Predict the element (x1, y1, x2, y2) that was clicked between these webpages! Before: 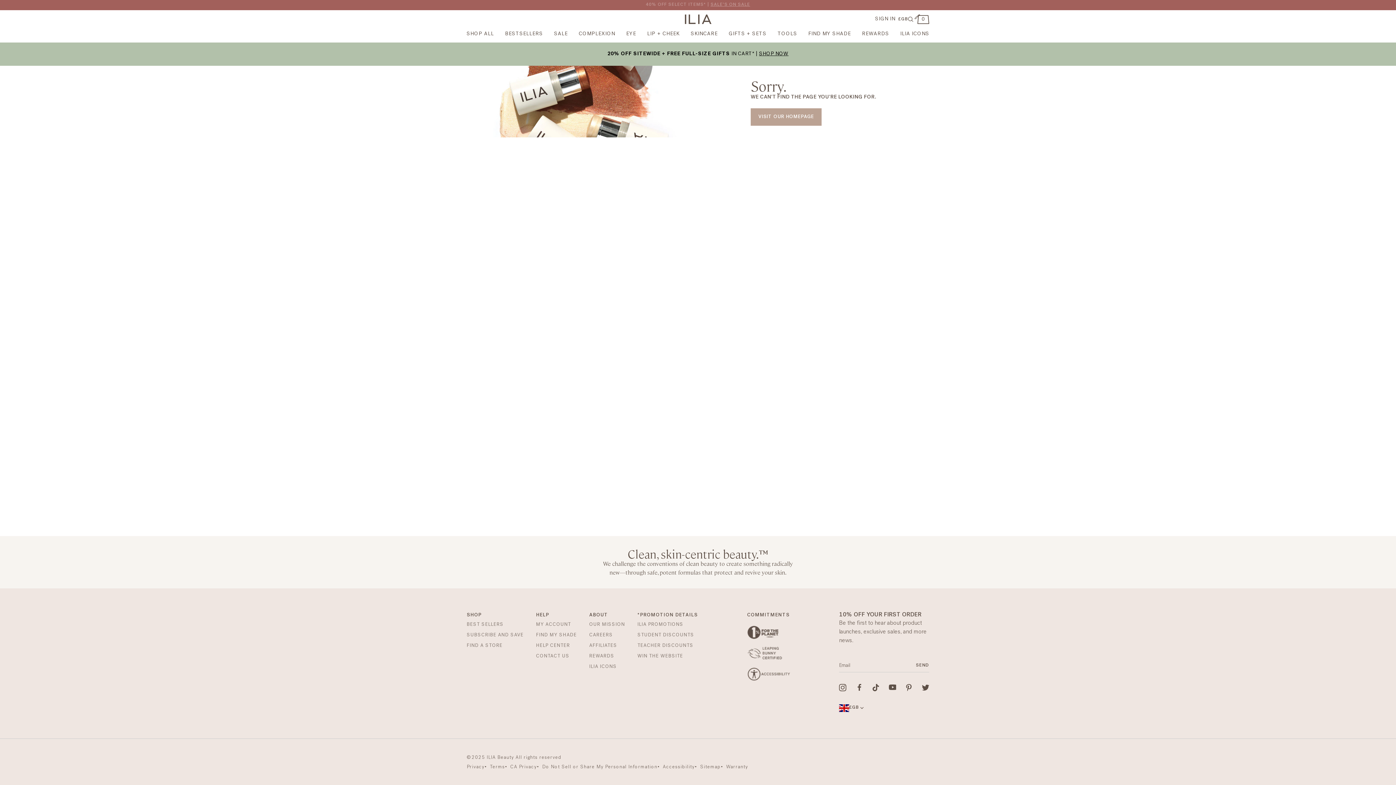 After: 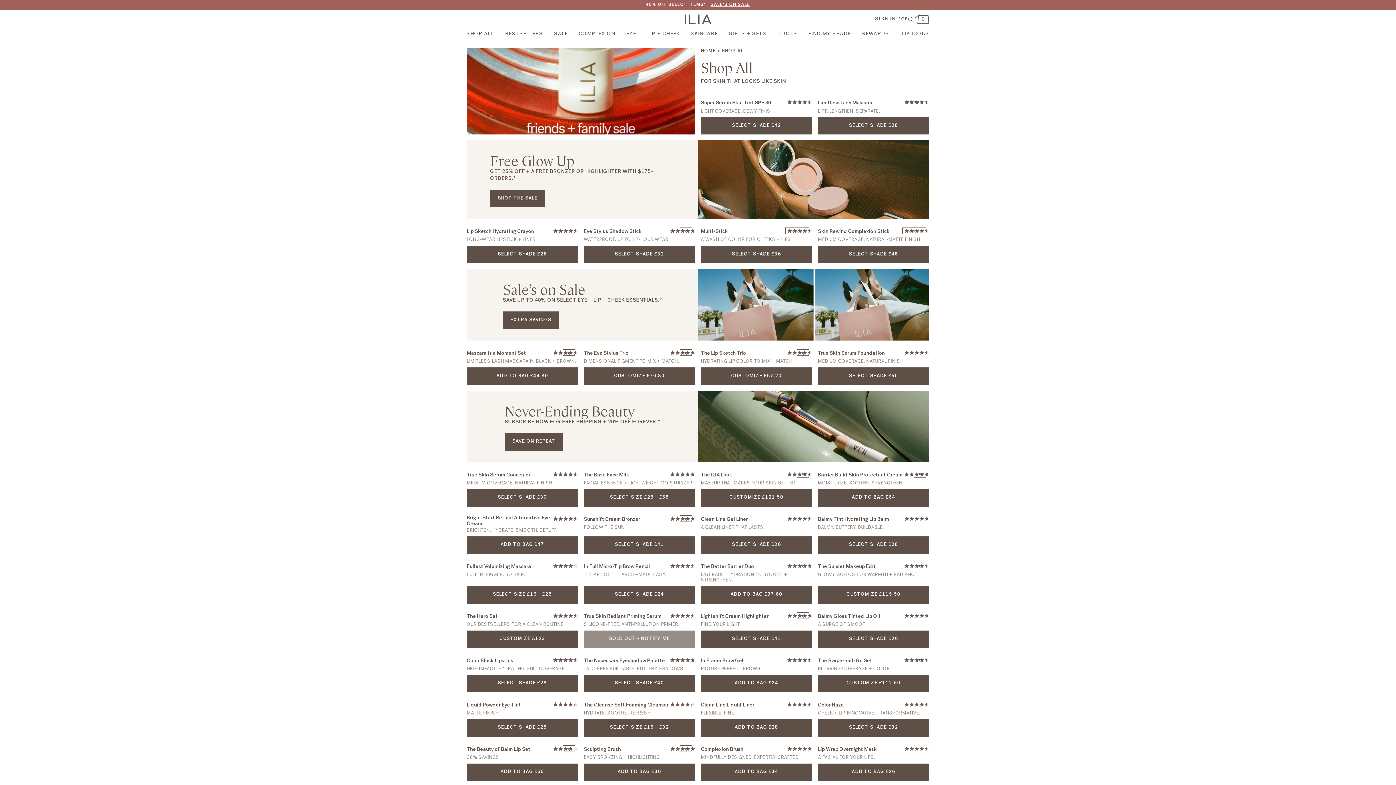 Action: bbox: (466, 31, 494, 36) label: SHOP ALL